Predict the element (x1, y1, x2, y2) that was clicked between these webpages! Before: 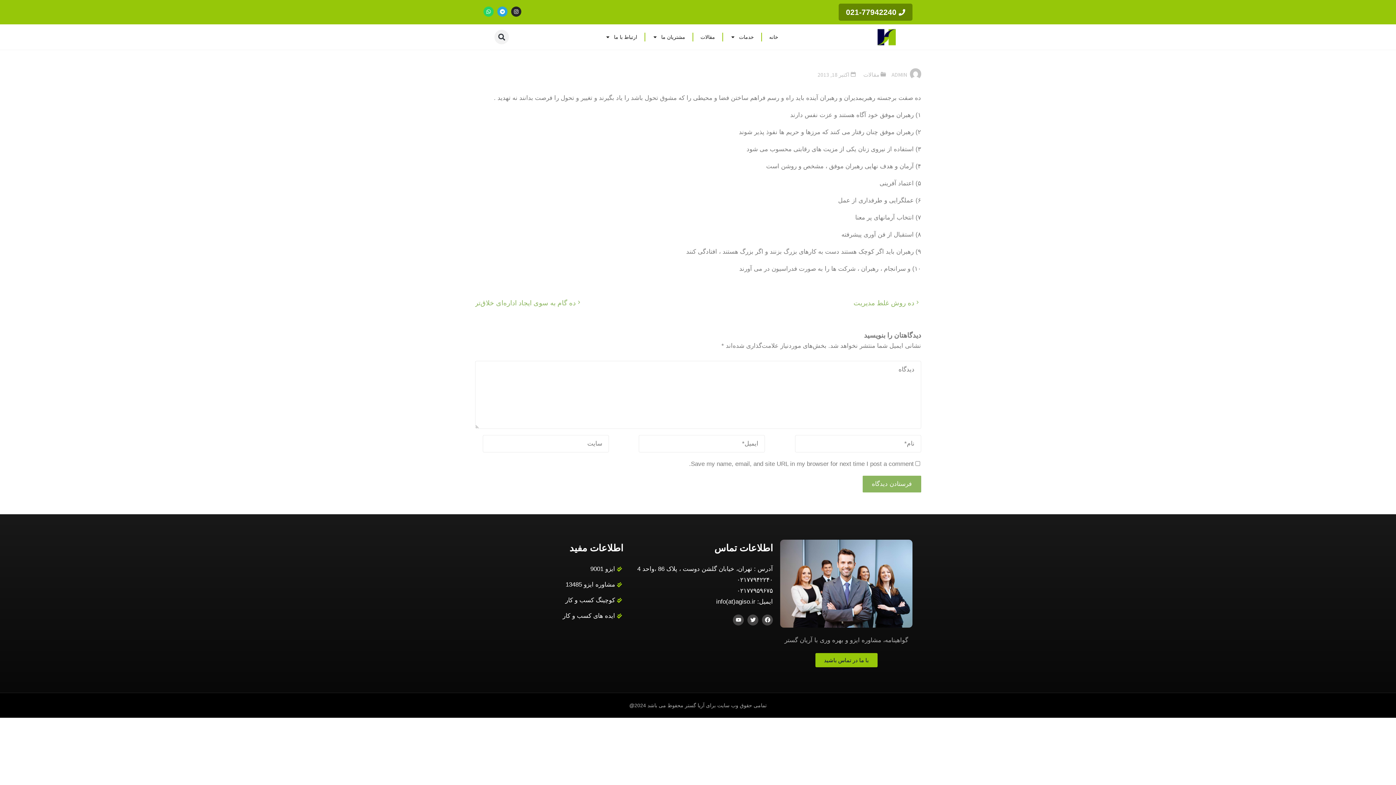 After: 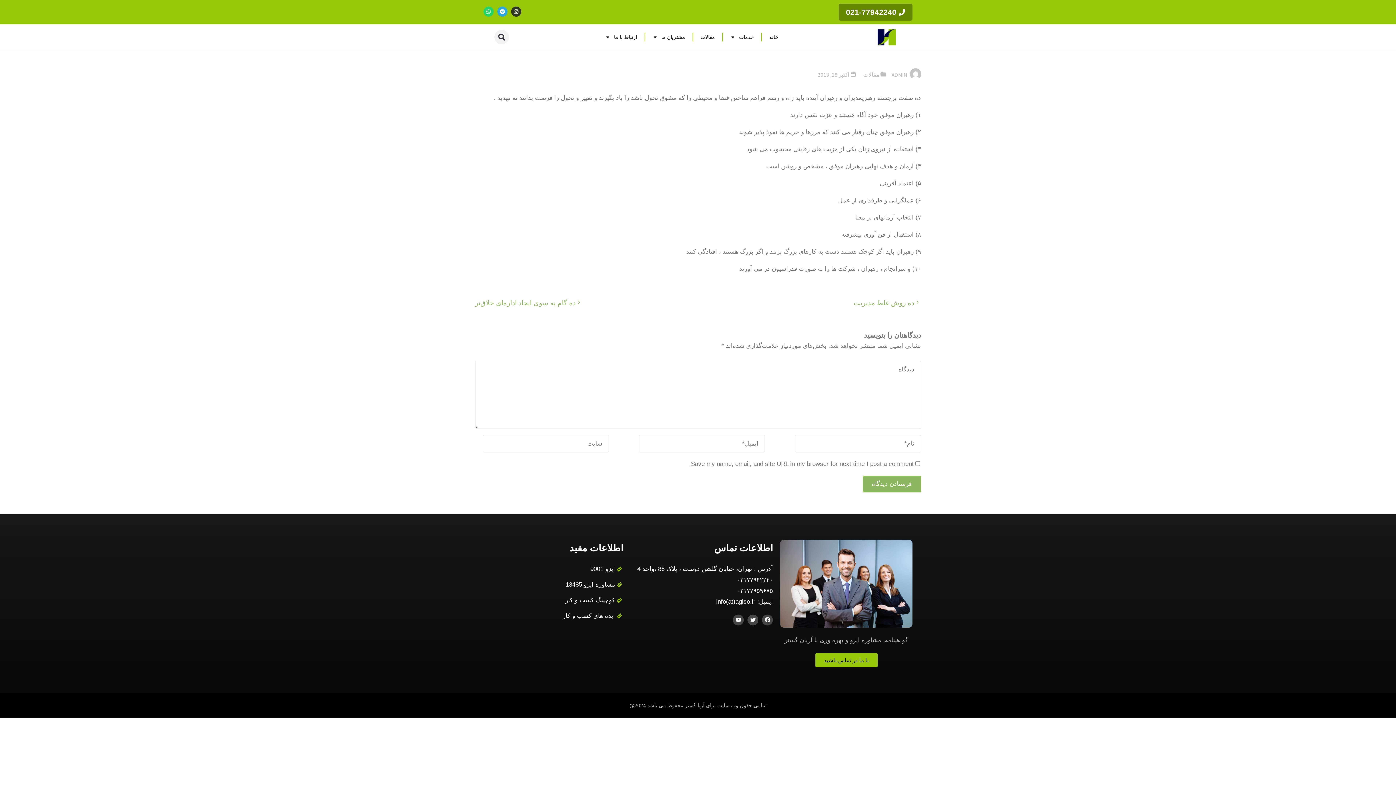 Action: label: Instagram bbox: (511, 6, 521, 16)